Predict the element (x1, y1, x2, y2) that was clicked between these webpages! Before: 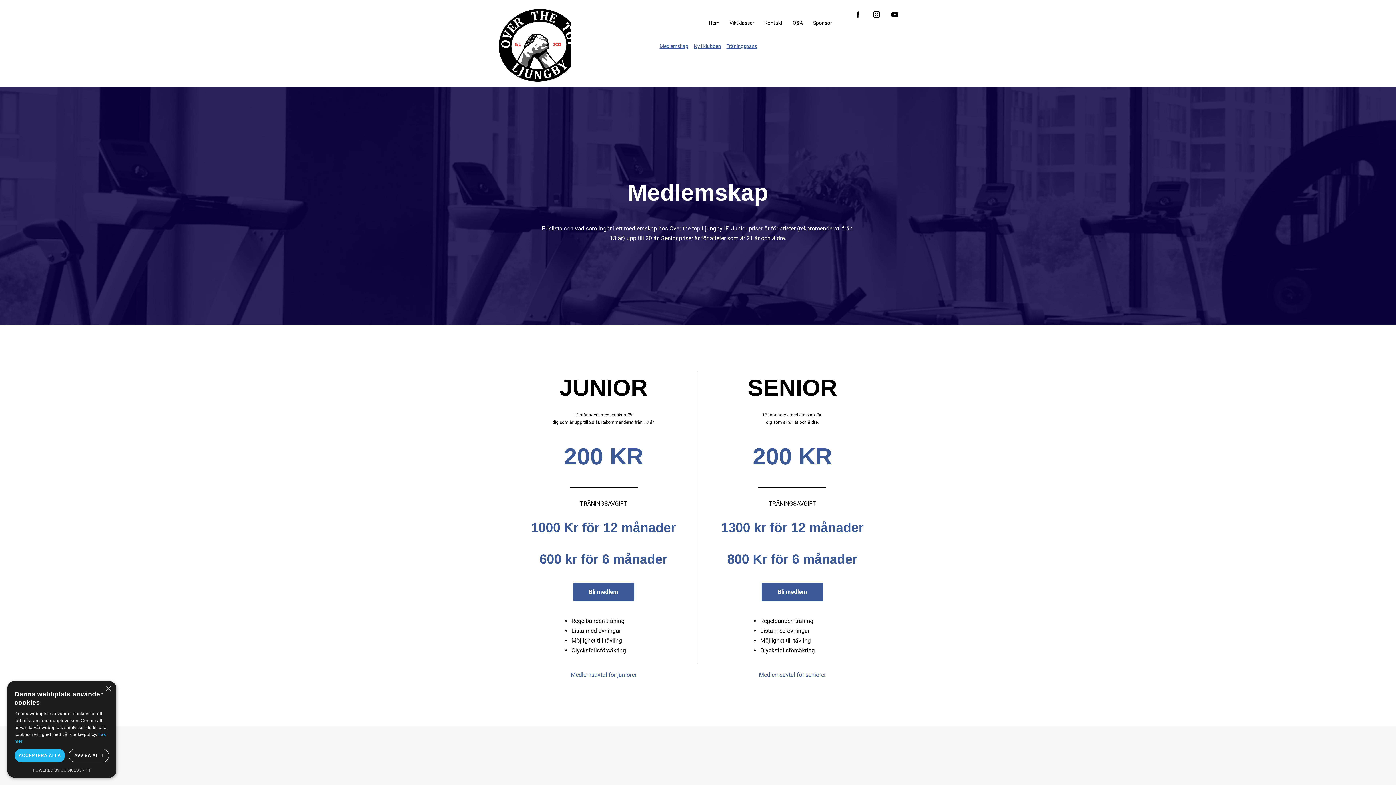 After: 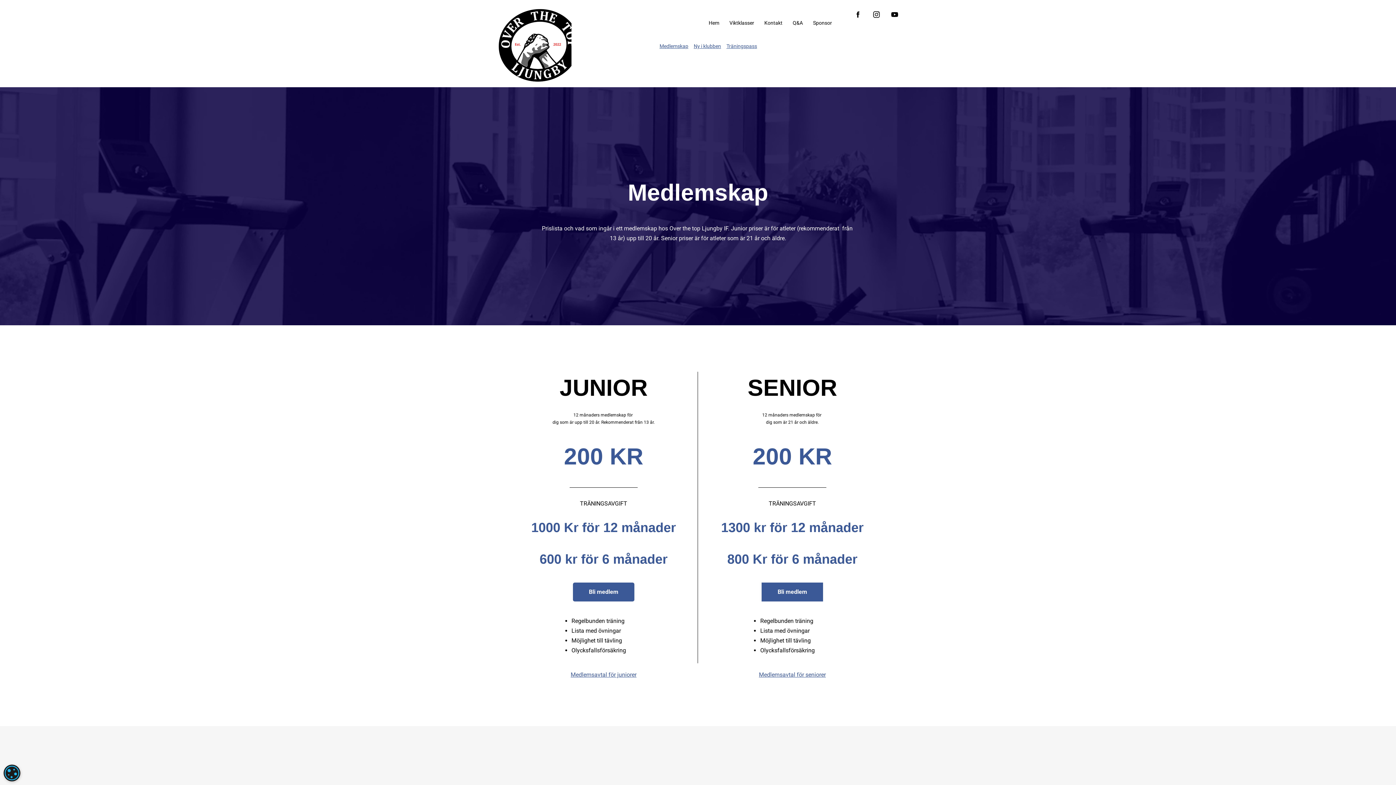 Action: bbox: (68, 749, 109, 762) label: AVVISA ALLT